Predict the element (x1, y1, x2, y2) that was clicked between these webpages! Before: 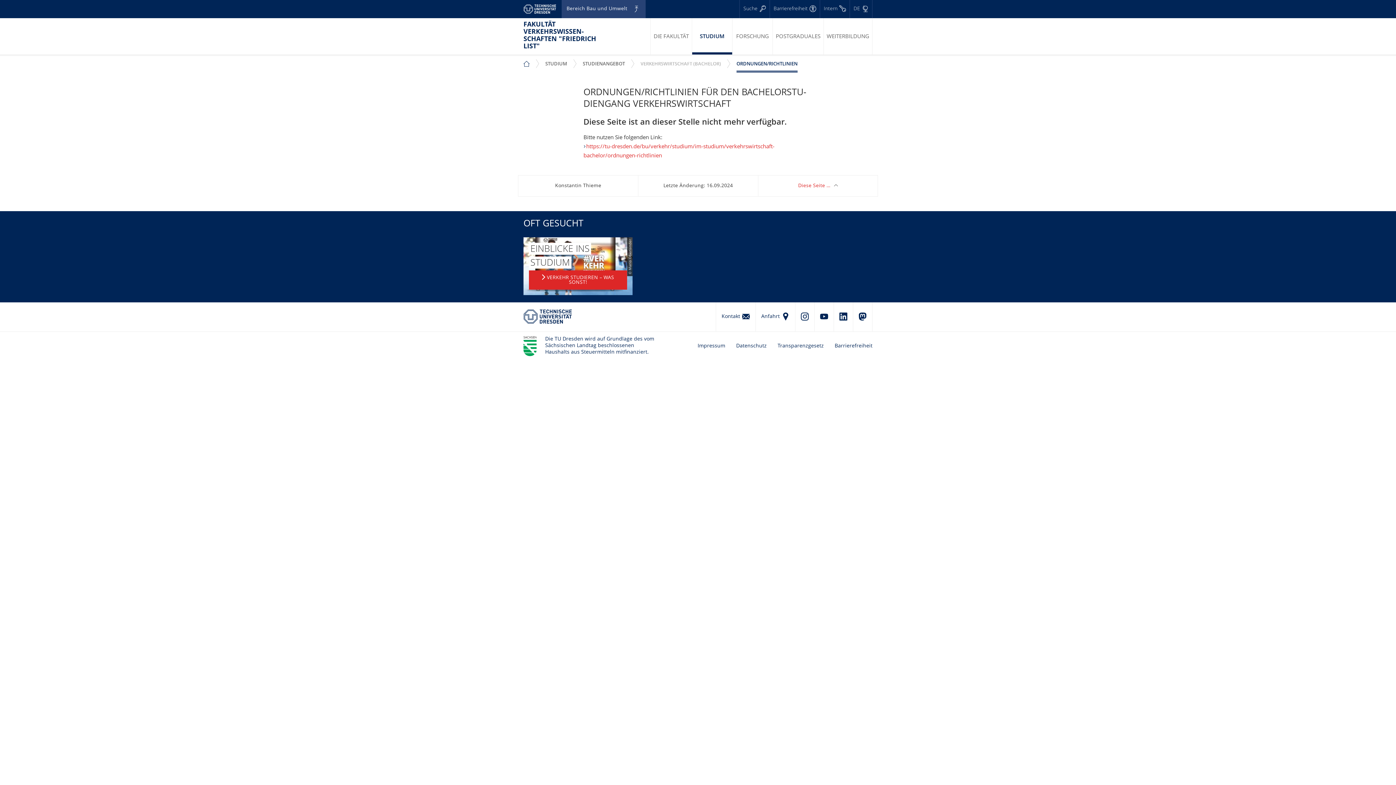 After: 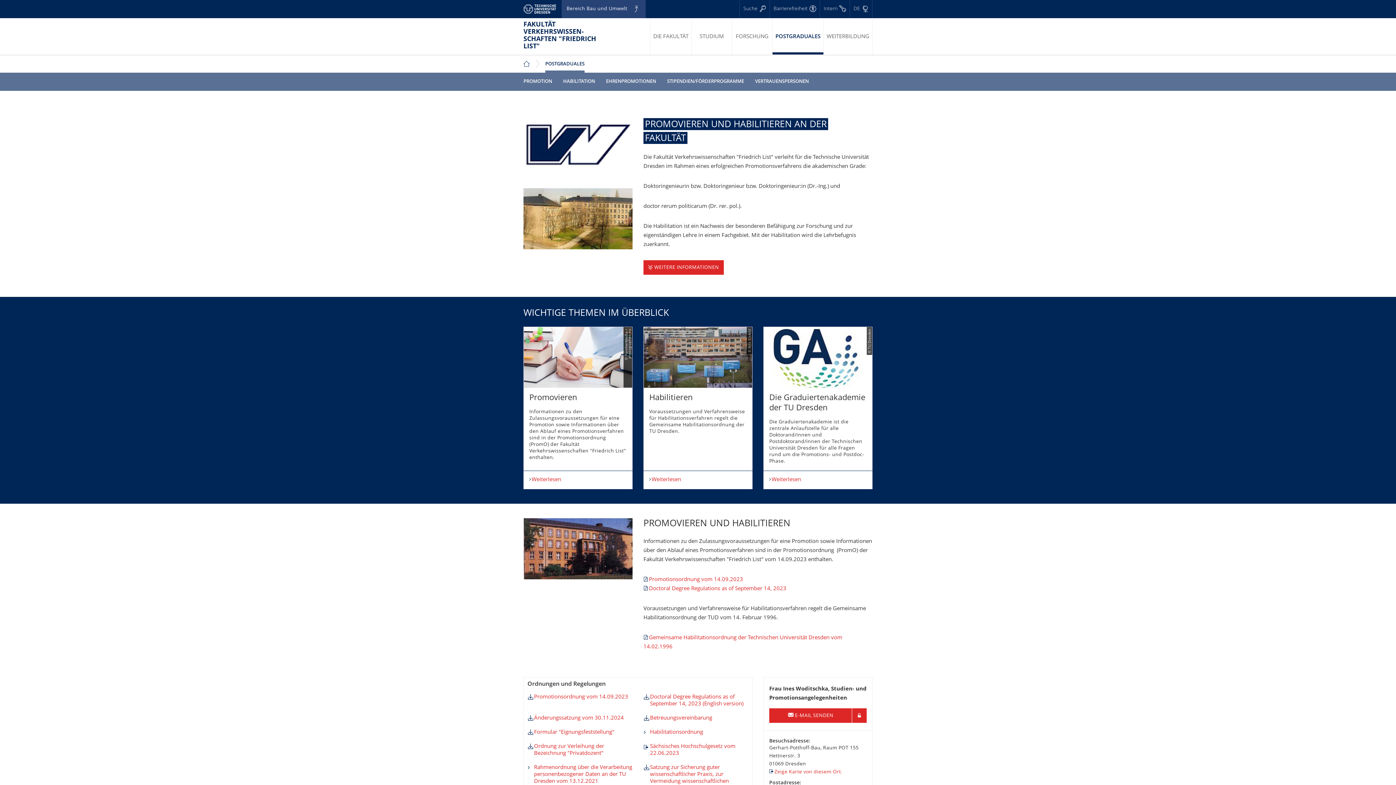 Action: bbox: (773, 18, 823, 54) label: POSTGRADUA­LES